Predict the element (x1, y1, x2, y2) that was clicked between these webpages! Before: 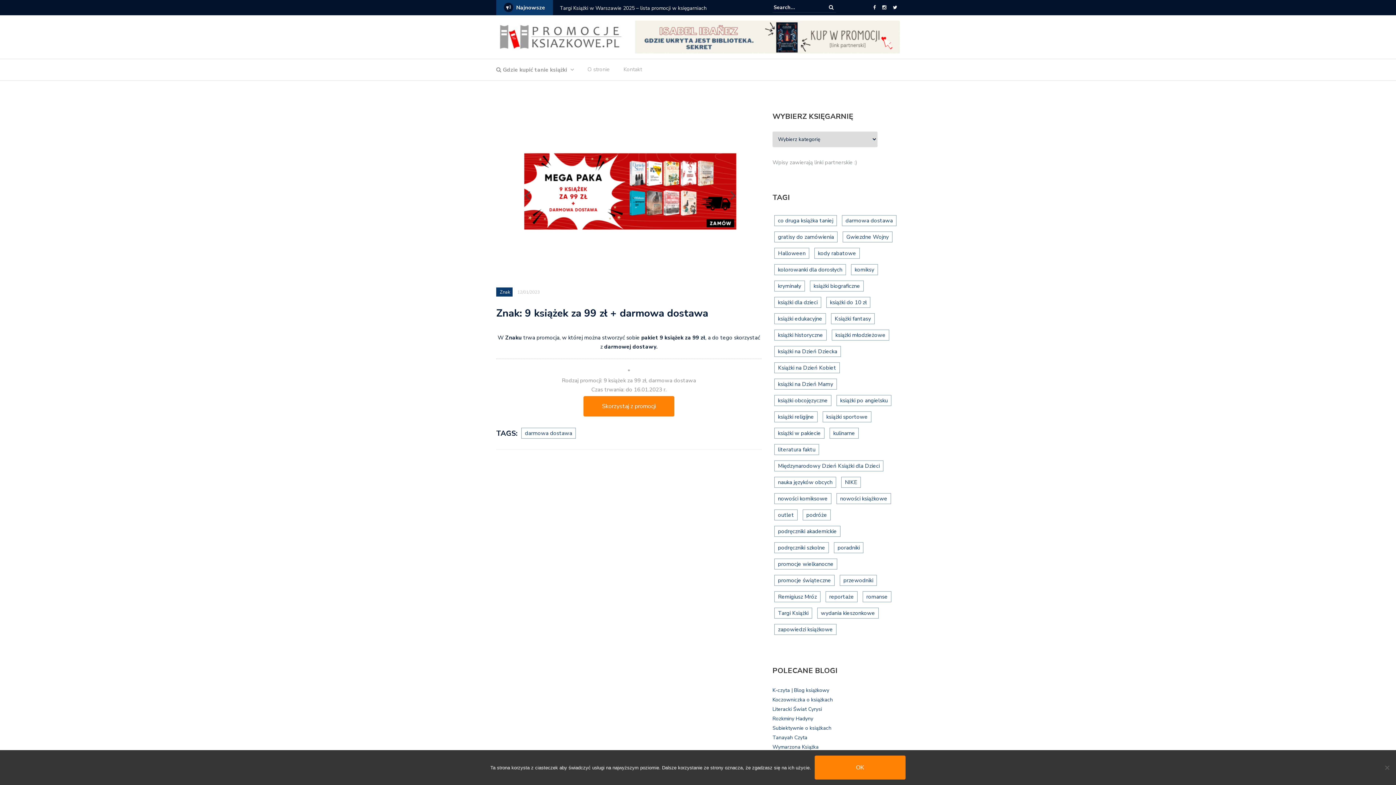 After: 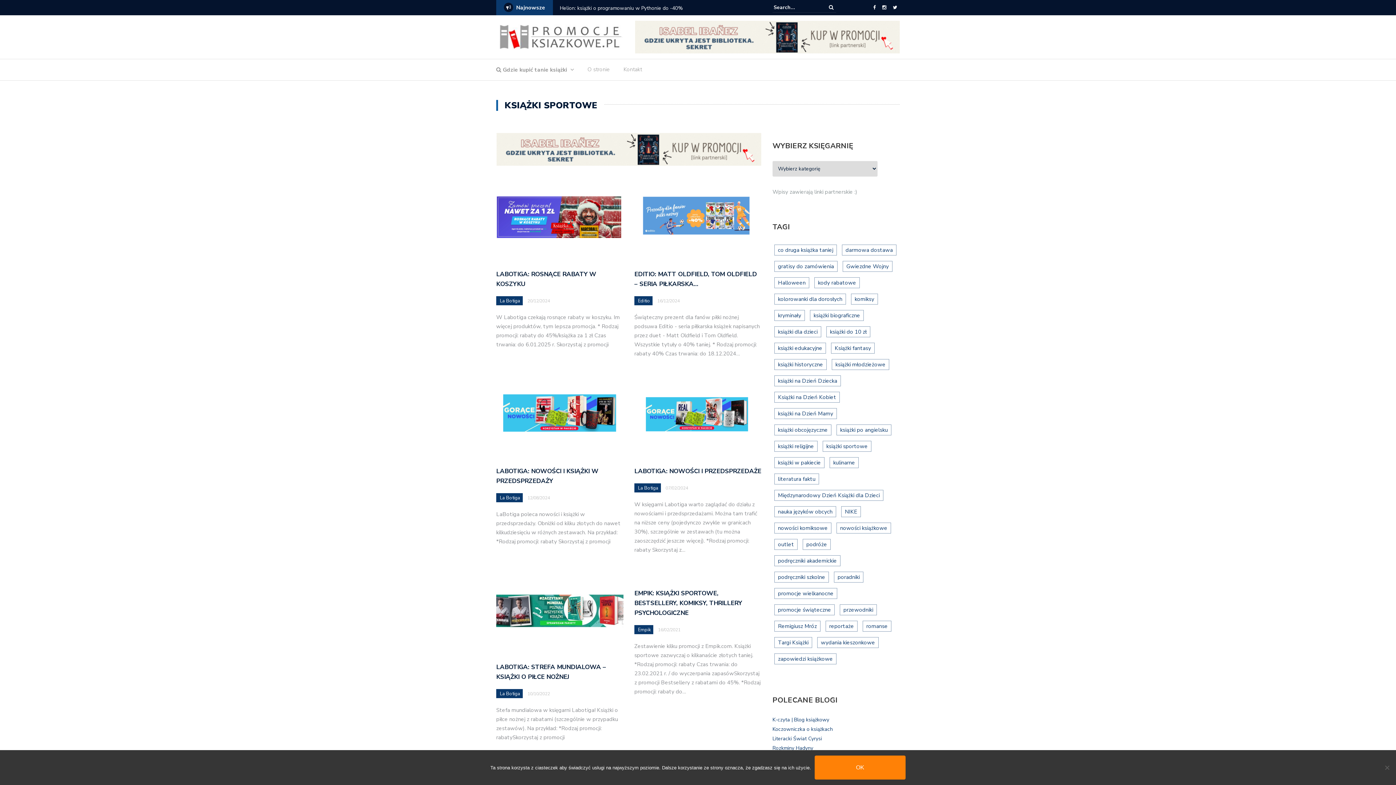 Action: label: książki sportowe (83 elementy) bbox: (822, 411, 871, 422)